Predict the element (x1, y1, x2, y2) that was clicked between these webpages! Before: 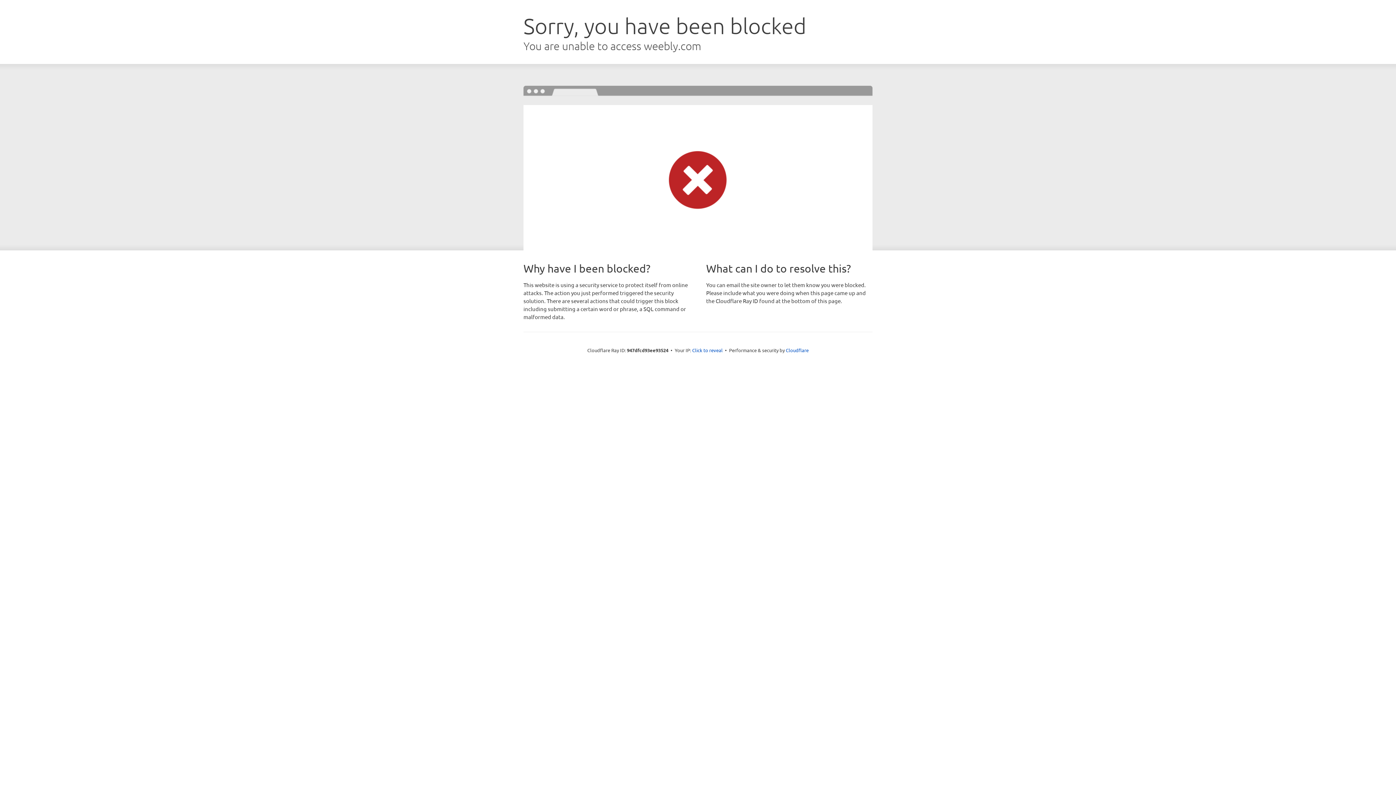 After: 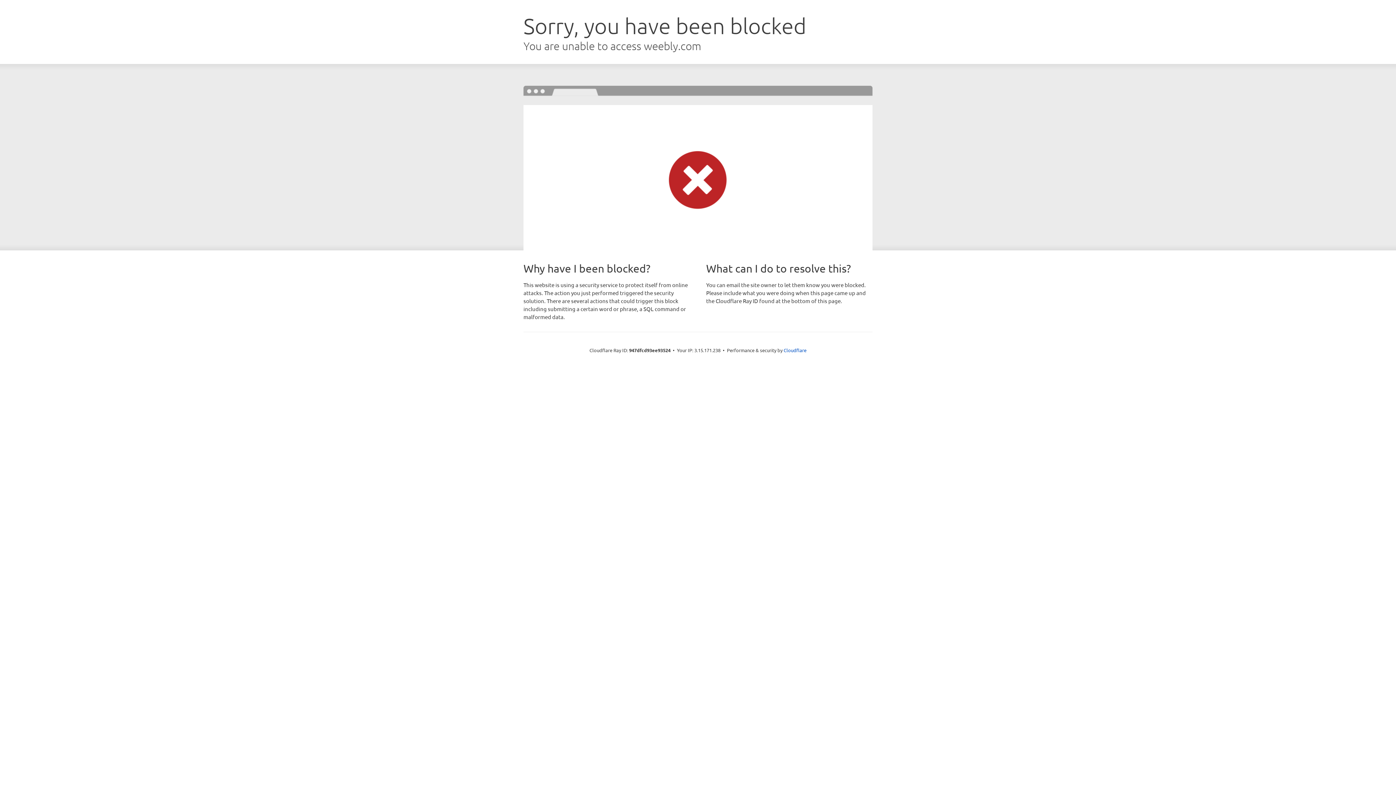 Action: label: Click to reveal bbox: (692, 346, 722, 353)